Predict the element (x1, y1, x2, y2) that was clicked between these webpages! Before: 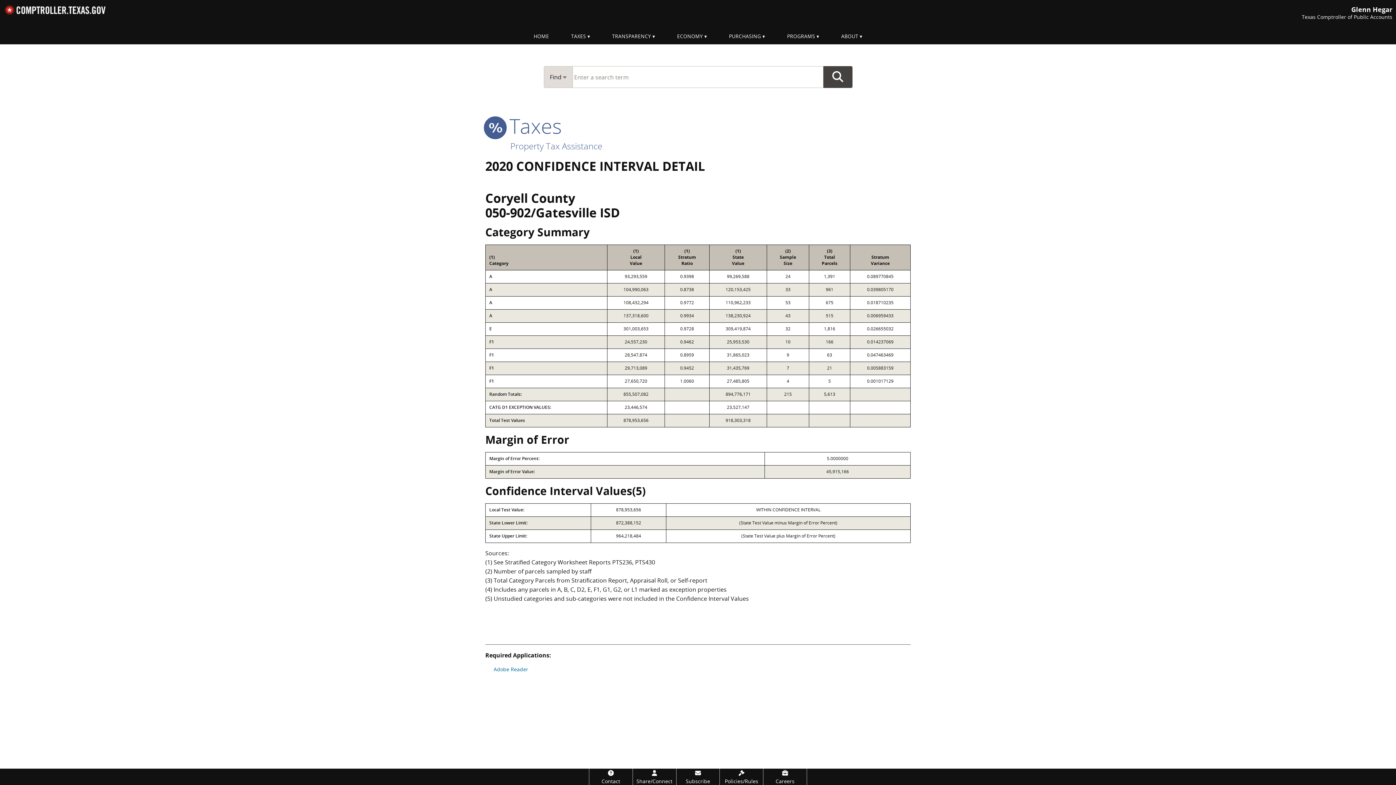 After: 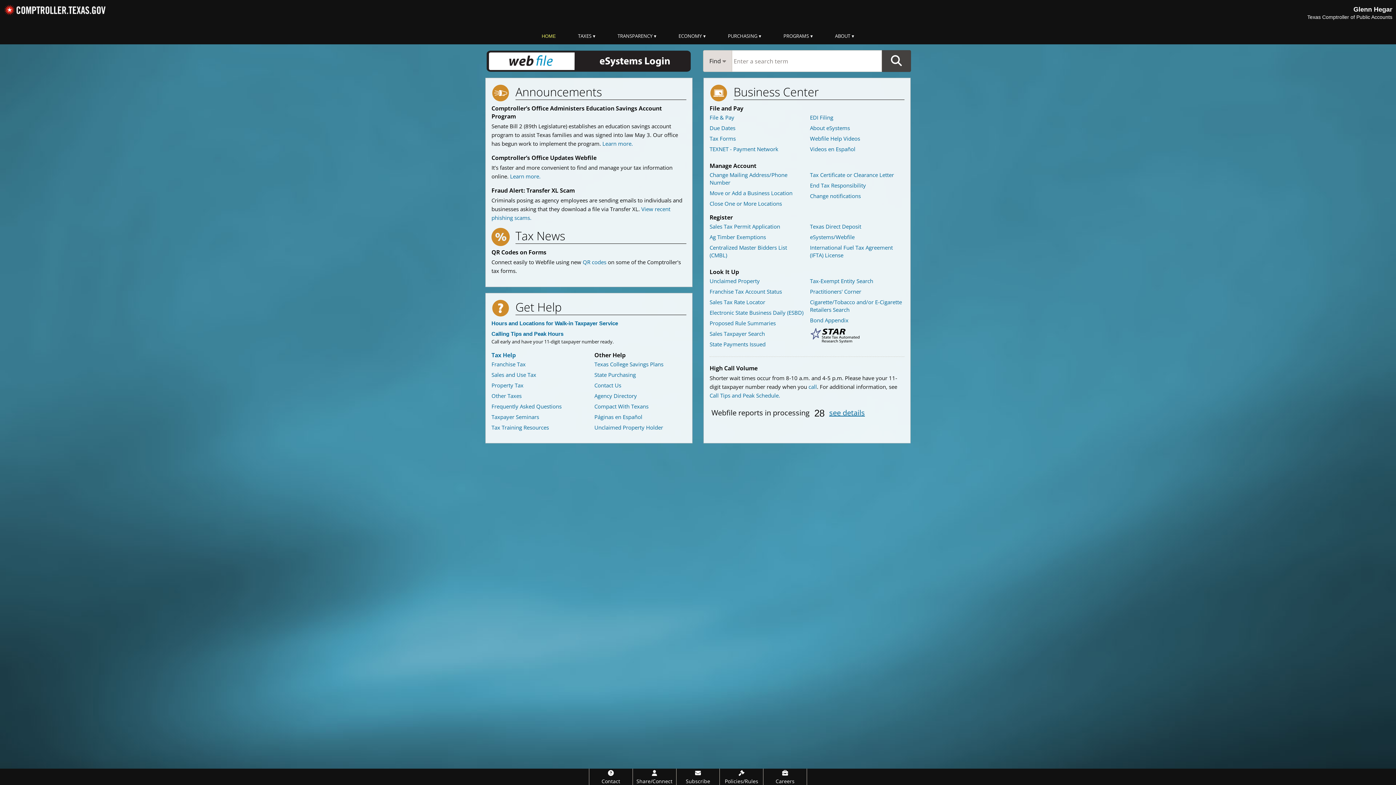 Action: label: HOME bbox: (522, 28, 560, 44)